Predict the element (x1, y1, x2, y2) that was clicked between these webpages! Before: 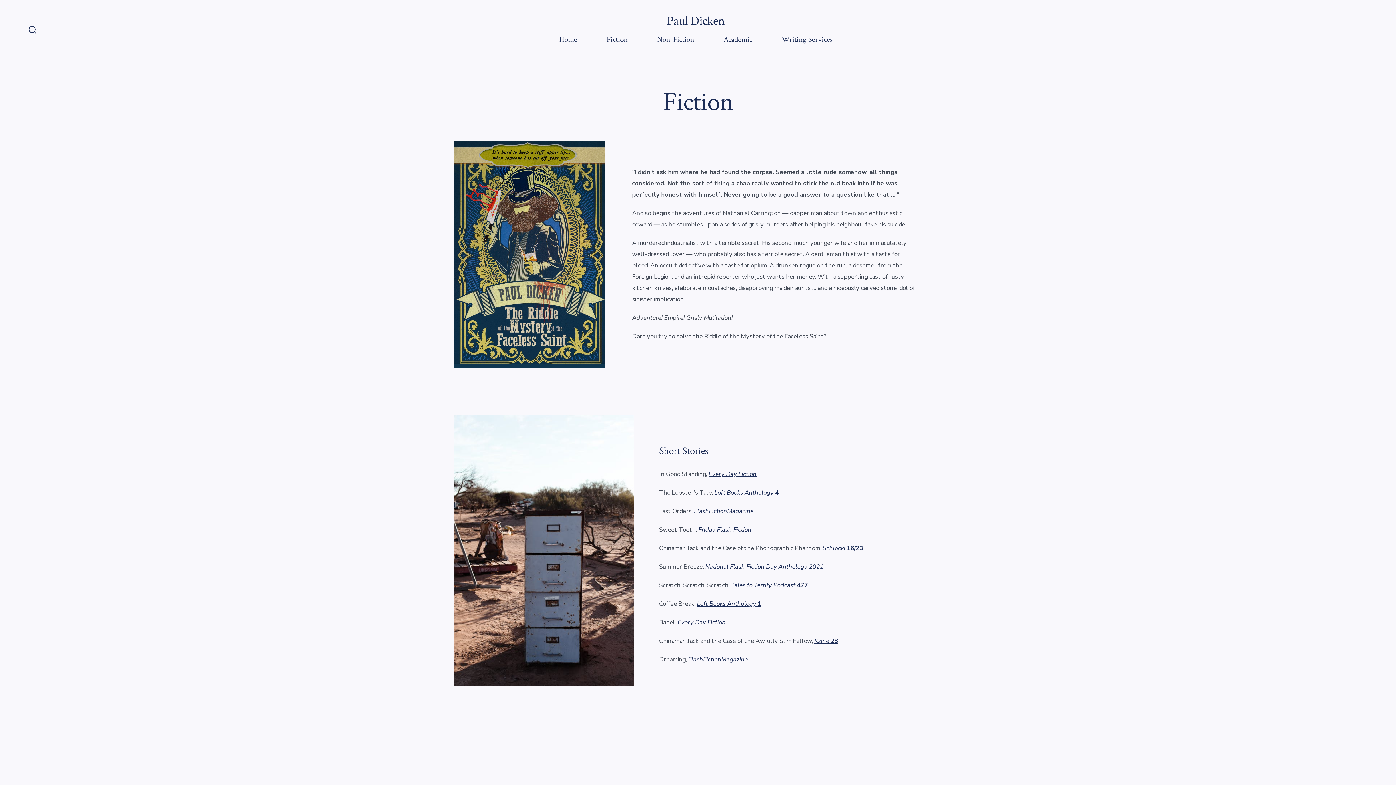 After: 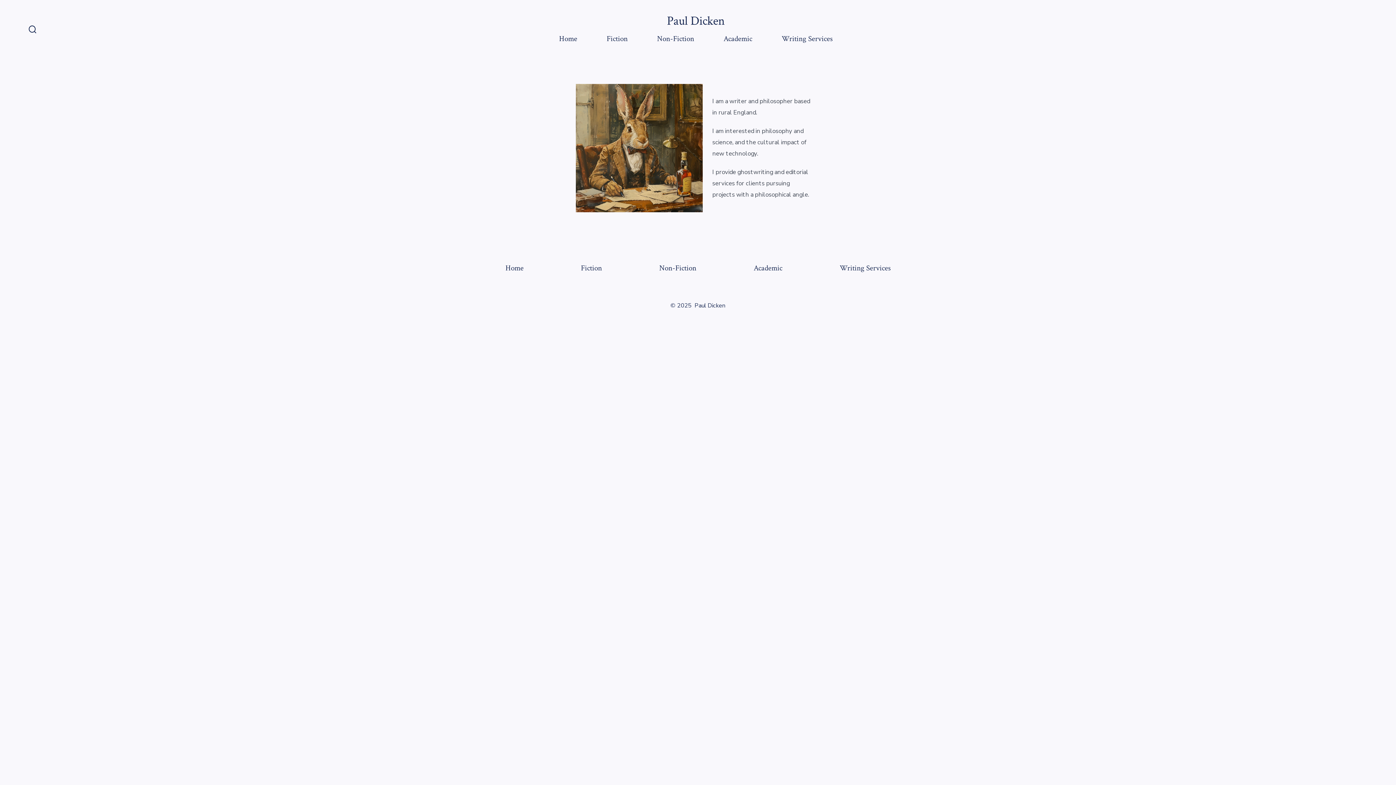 Action: bbox: (667, 14, 724, 28) label: Paul Dicken